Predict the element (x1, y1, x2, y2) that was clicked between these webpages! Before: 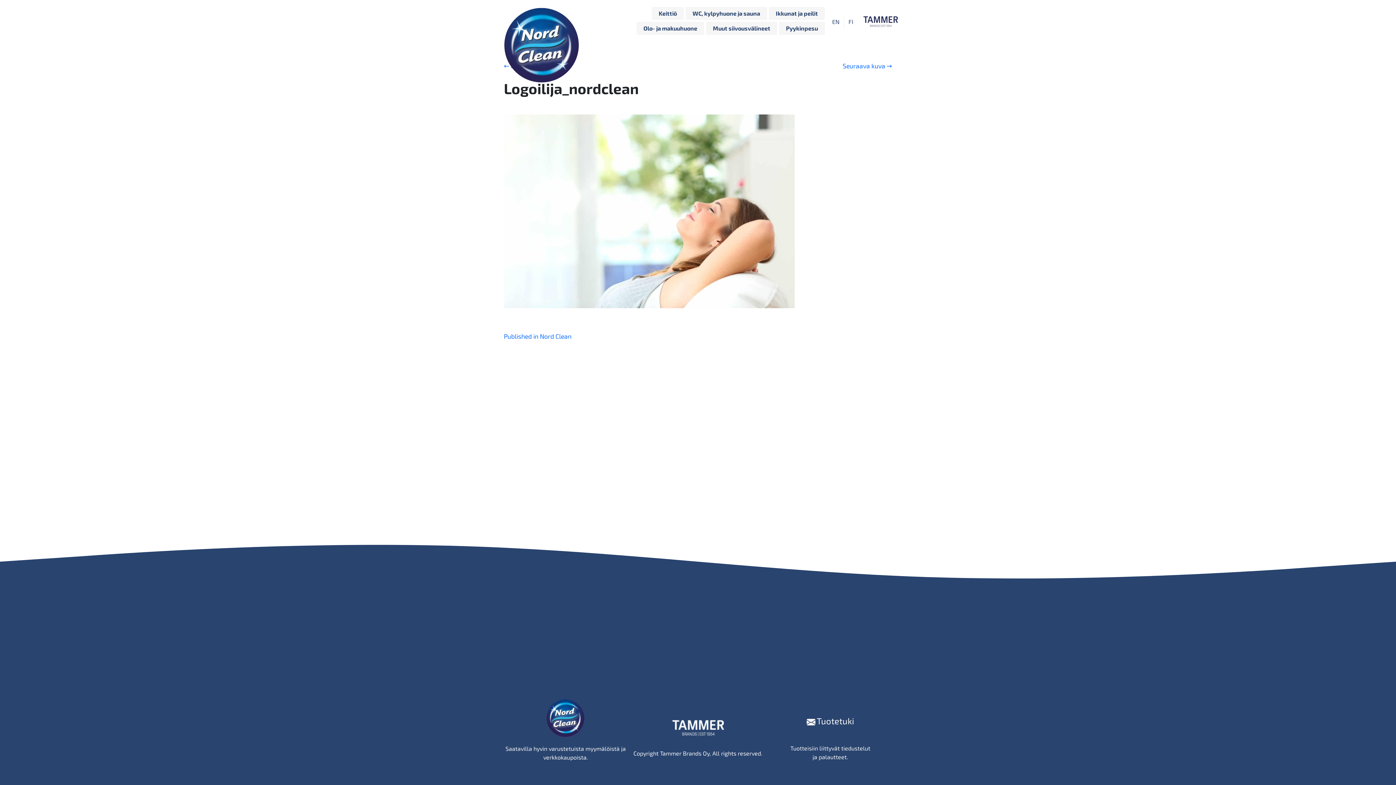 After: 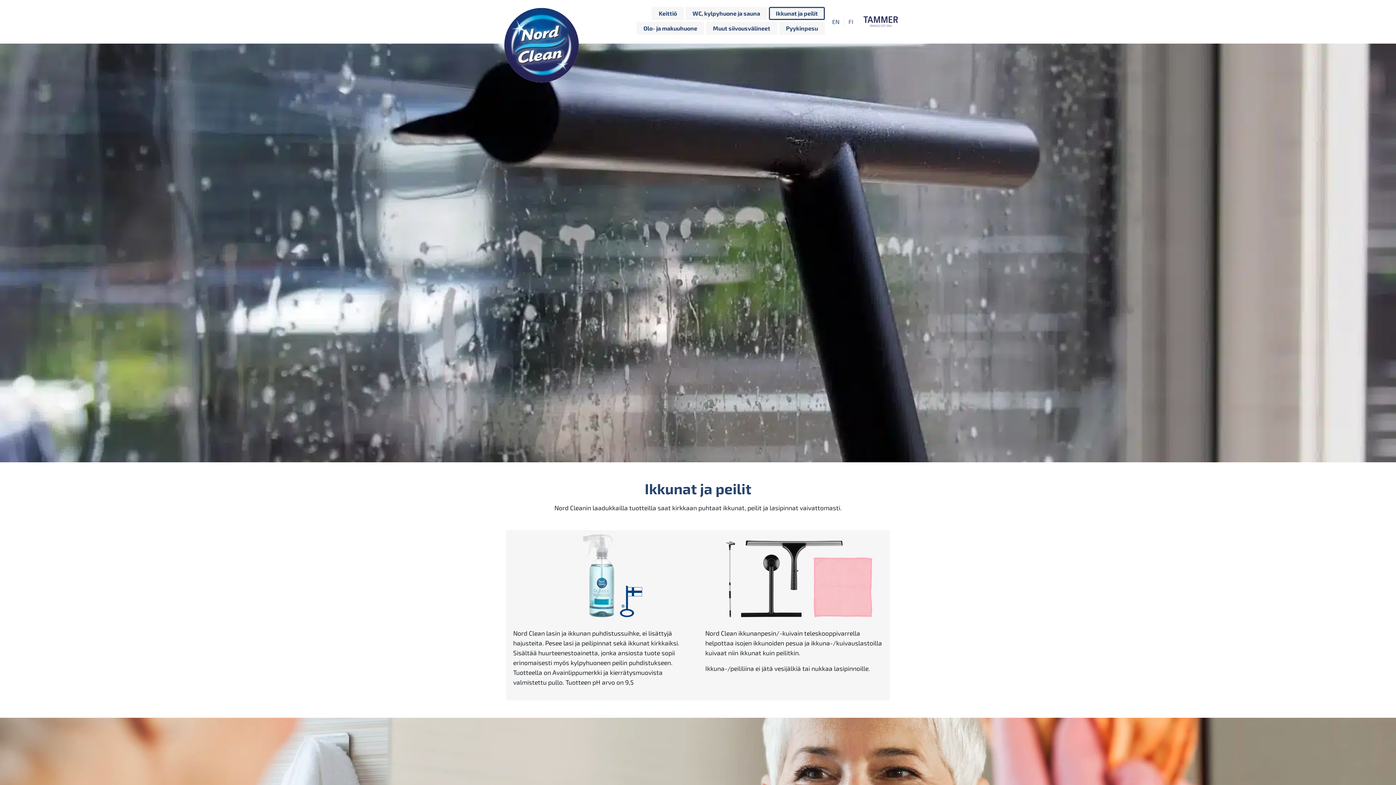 Action: label: Ikkunat ja peilit bbox: (769, 6, 825, 20)